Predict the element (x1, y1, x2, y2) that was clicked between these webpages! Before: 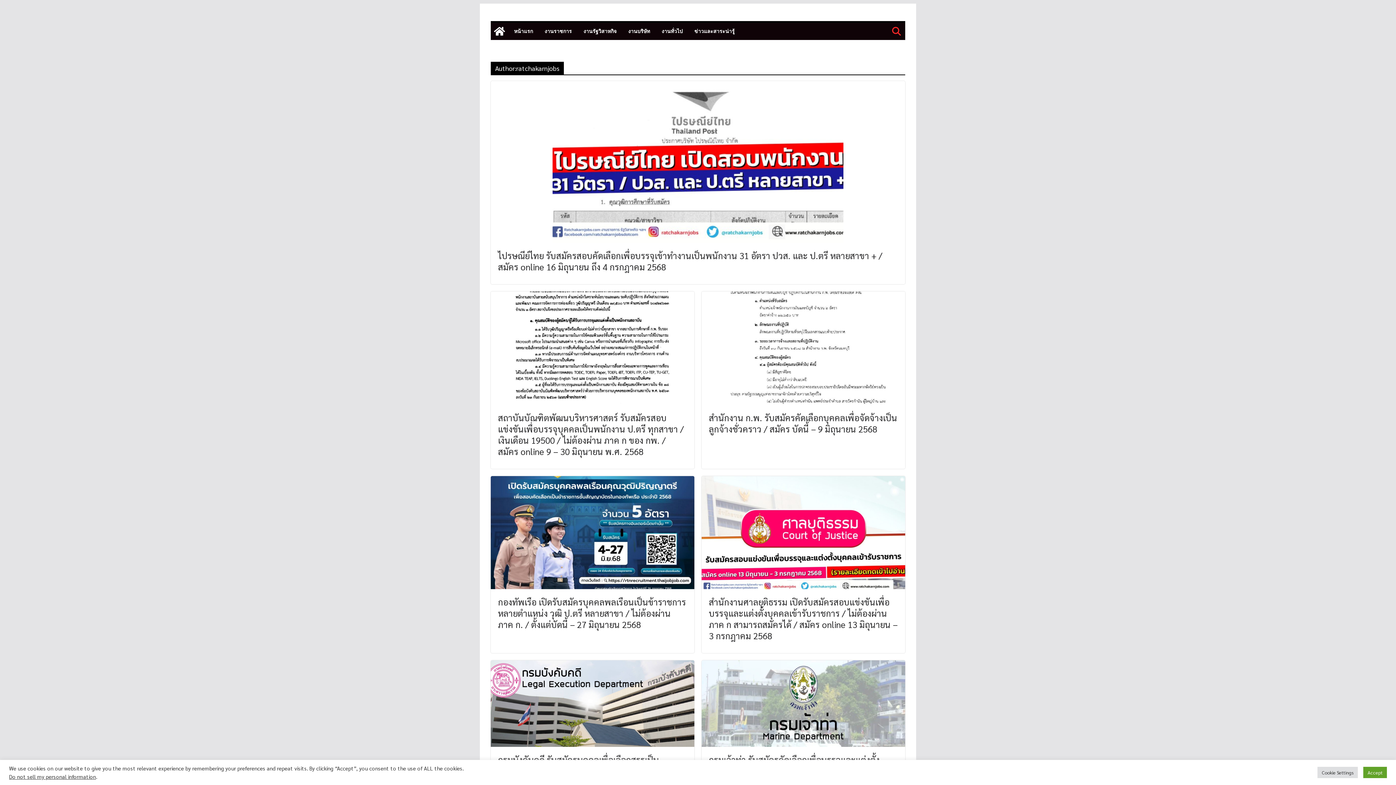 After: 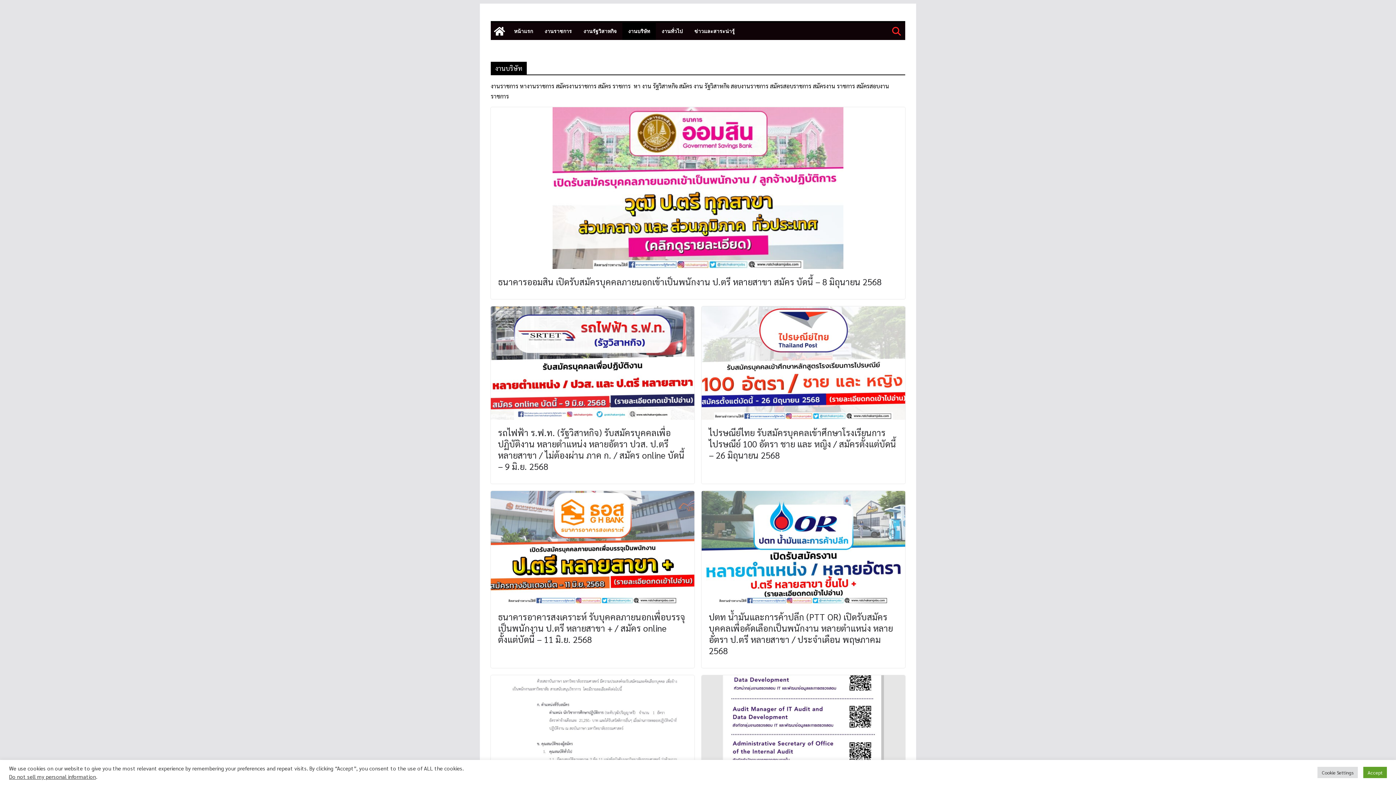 Action: bbox: (628, 26, 650, 36) label: งานบริษัท